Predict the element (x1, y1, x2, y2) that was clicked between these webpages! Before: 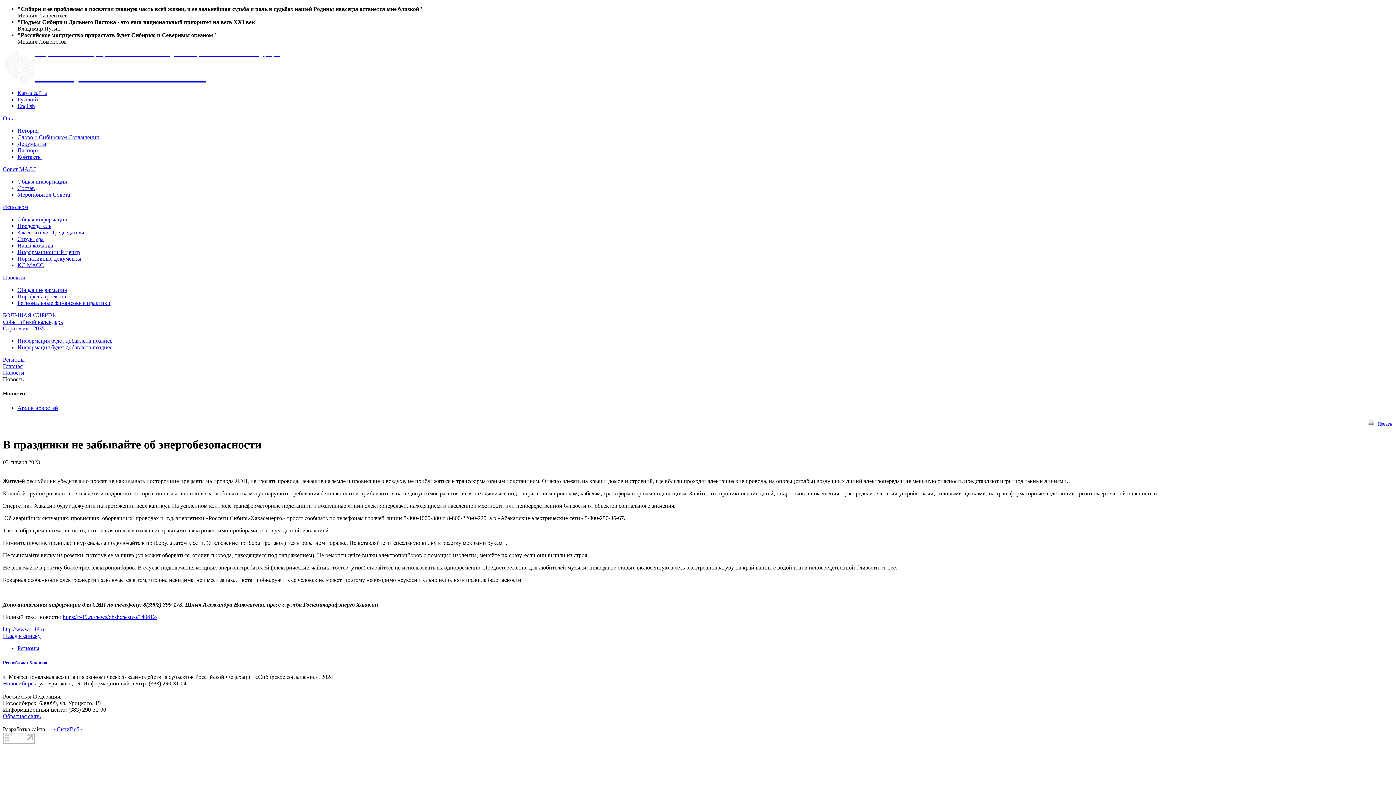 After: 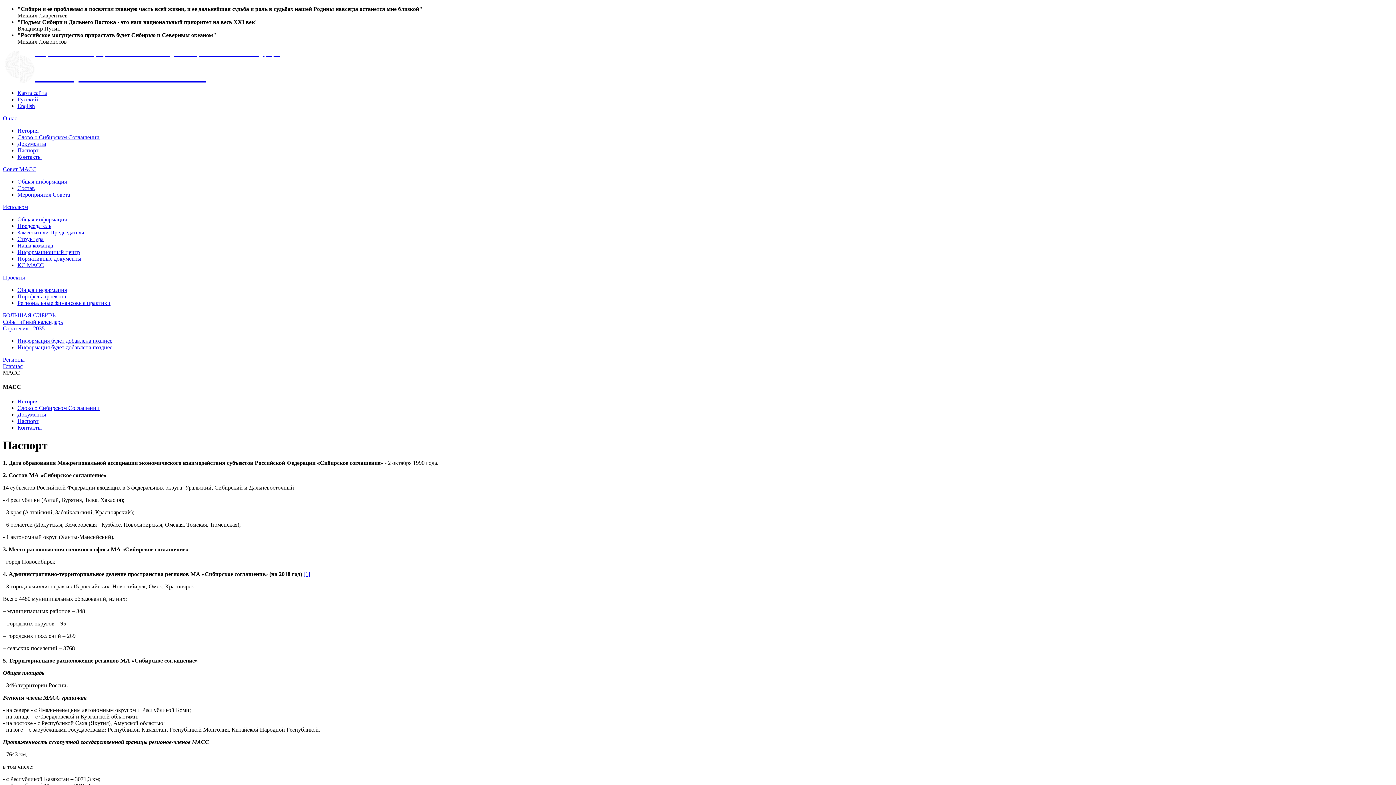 Action: label: Паспорт bbox: (17, 147, 38, 153)